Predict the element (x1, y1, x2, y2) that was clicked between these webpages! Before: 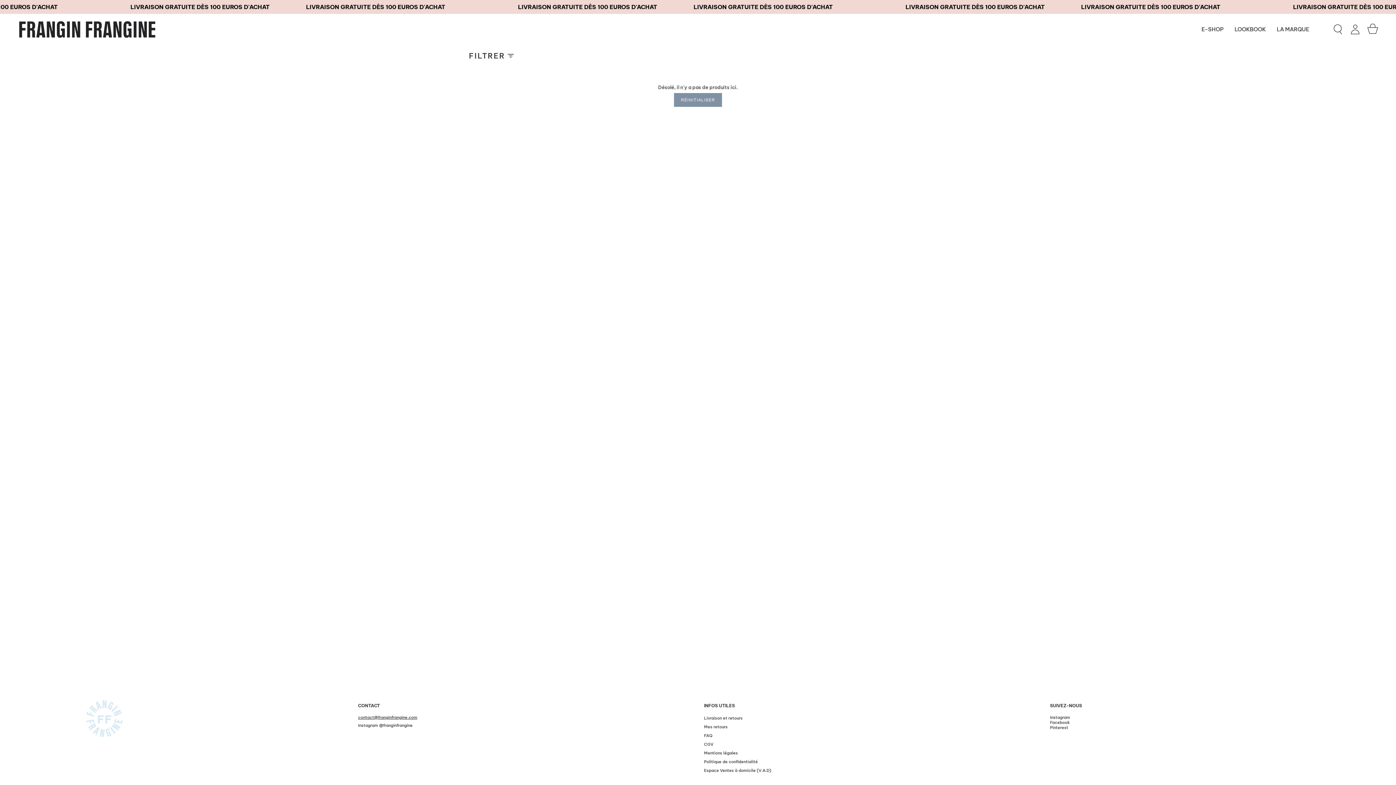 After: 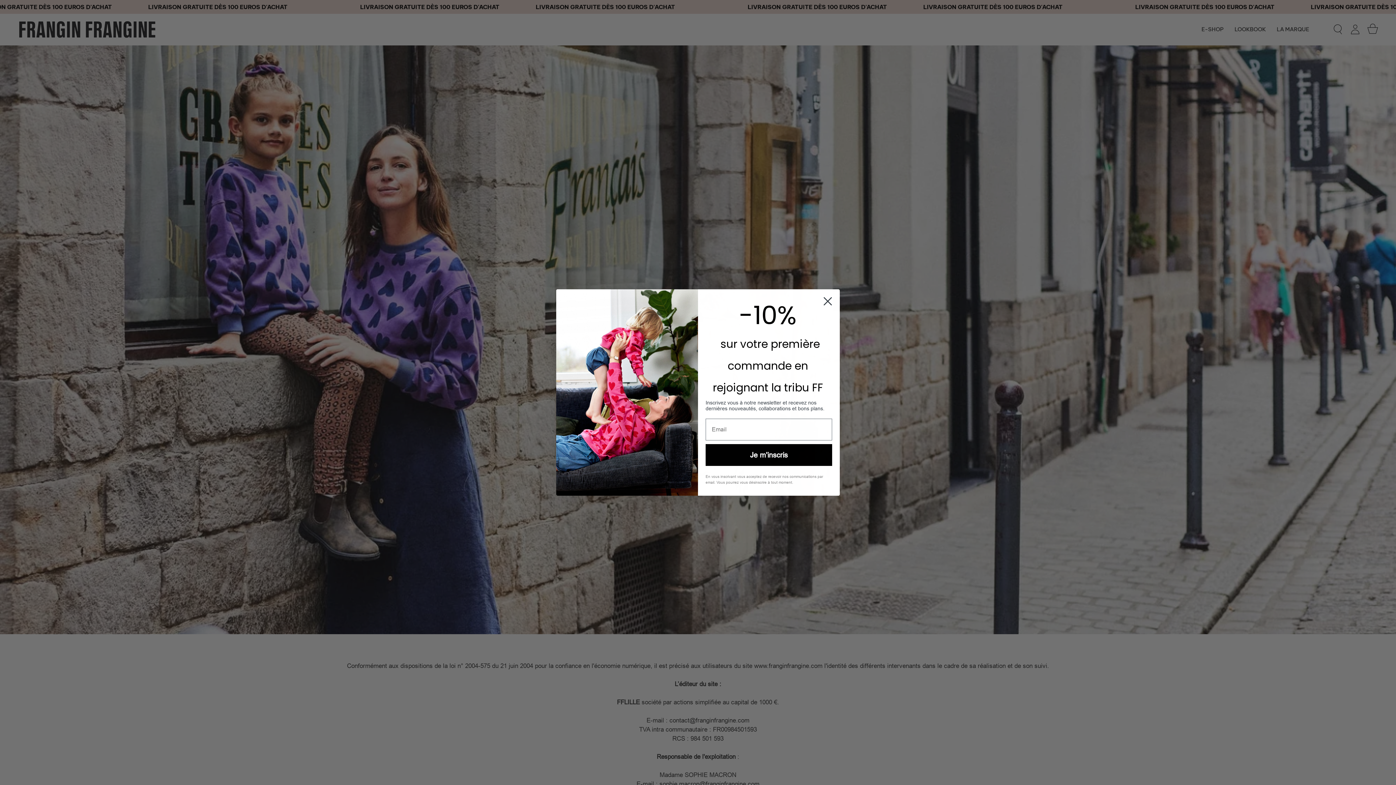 Action: label: Mentions légales bbox: (704, 750, 738, 756)